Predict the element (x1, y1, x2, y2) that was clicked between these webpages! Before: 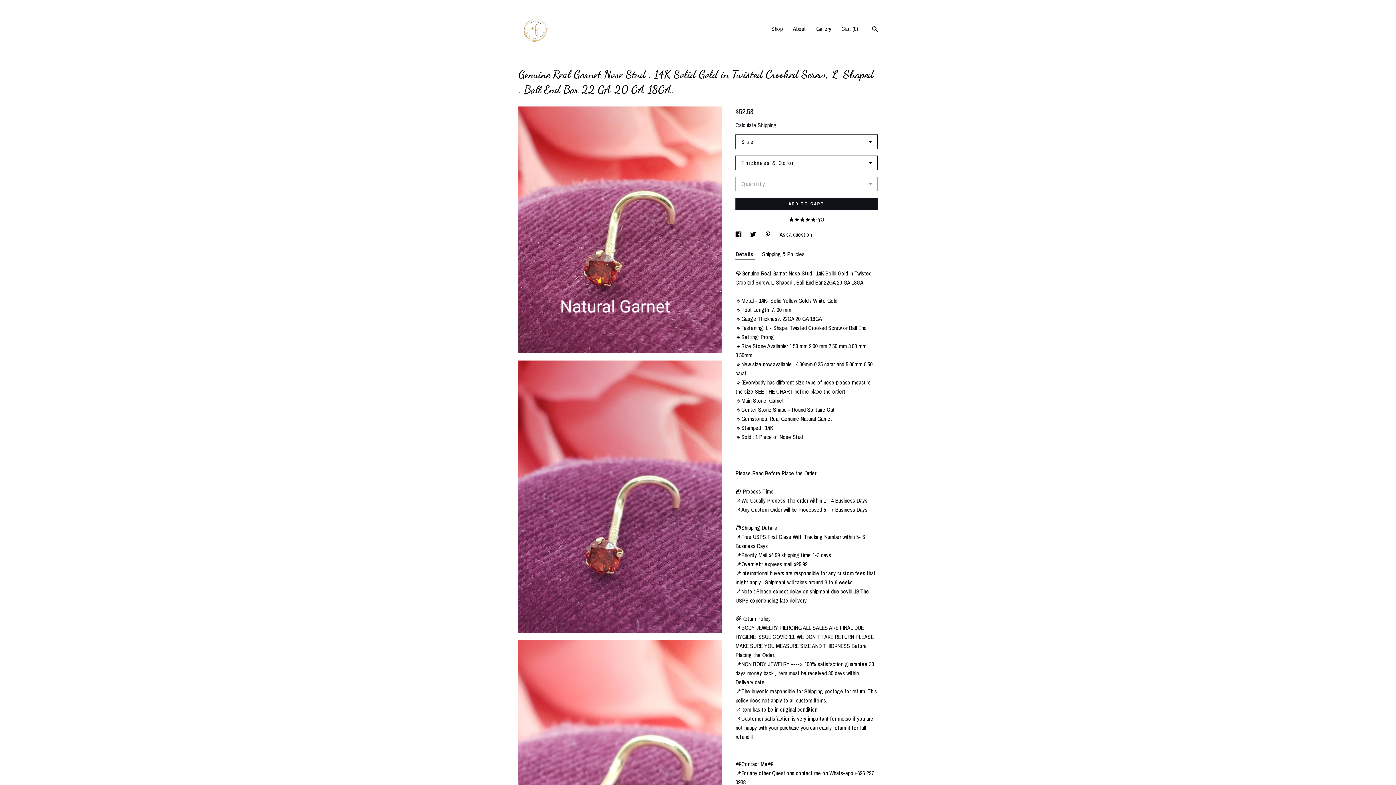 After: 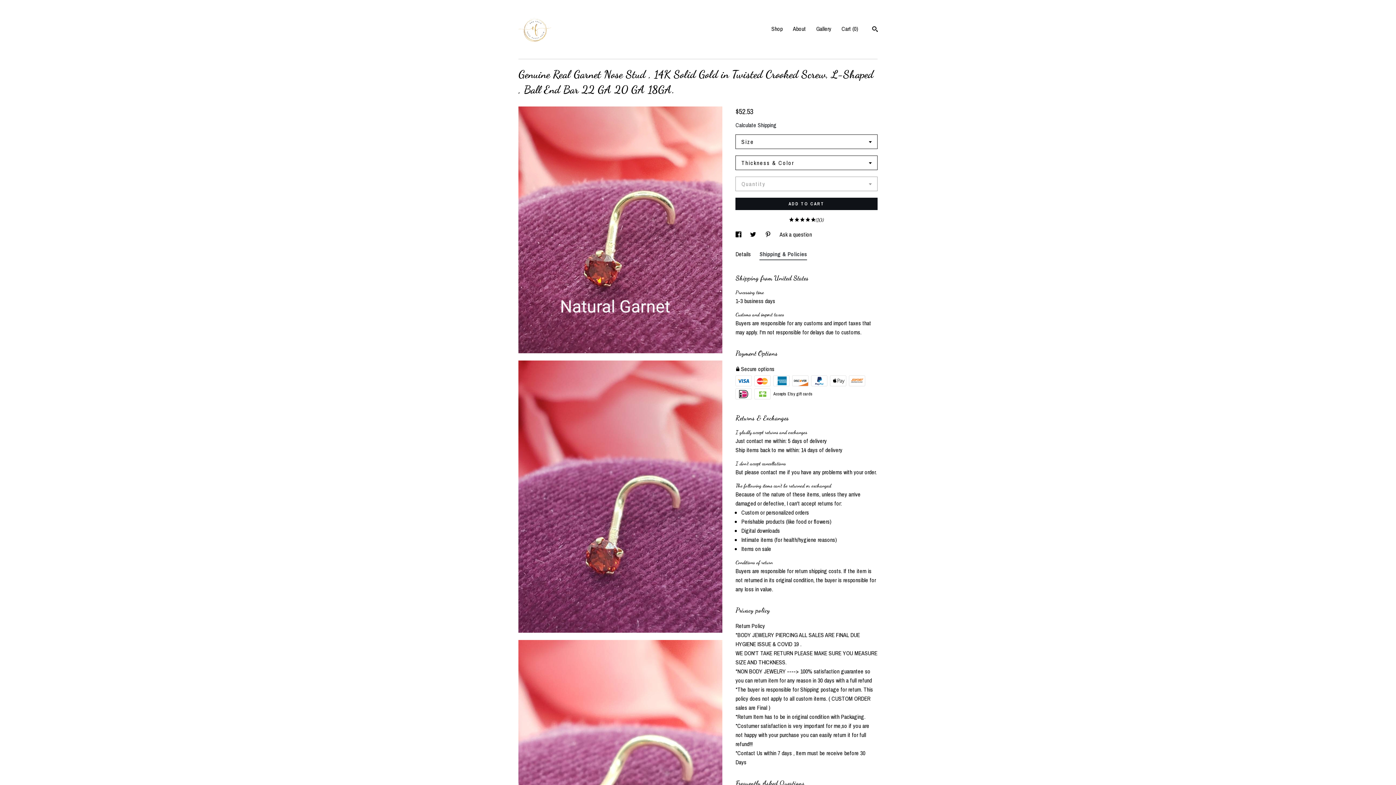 Action: label: Shipping & Policies bbox: (762, 248, 804, 259)